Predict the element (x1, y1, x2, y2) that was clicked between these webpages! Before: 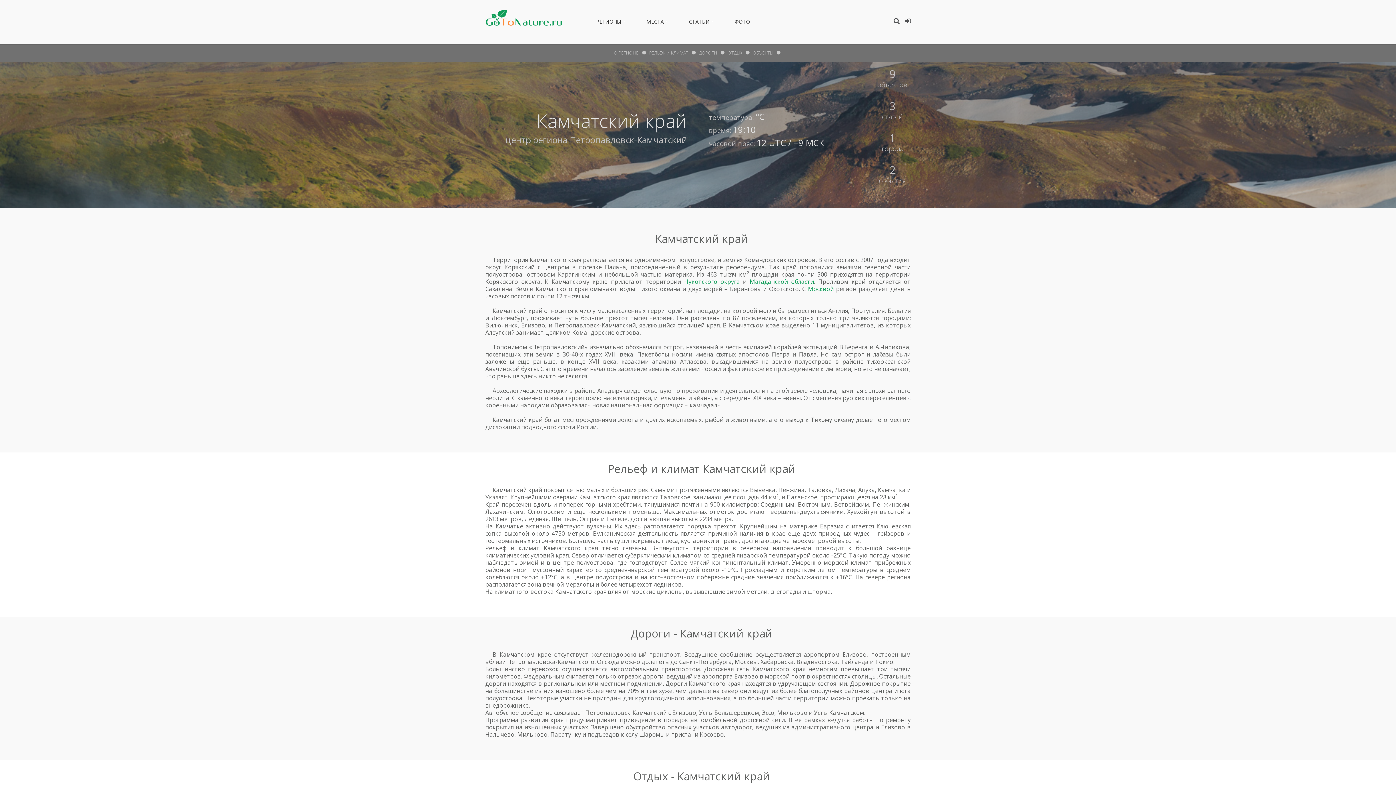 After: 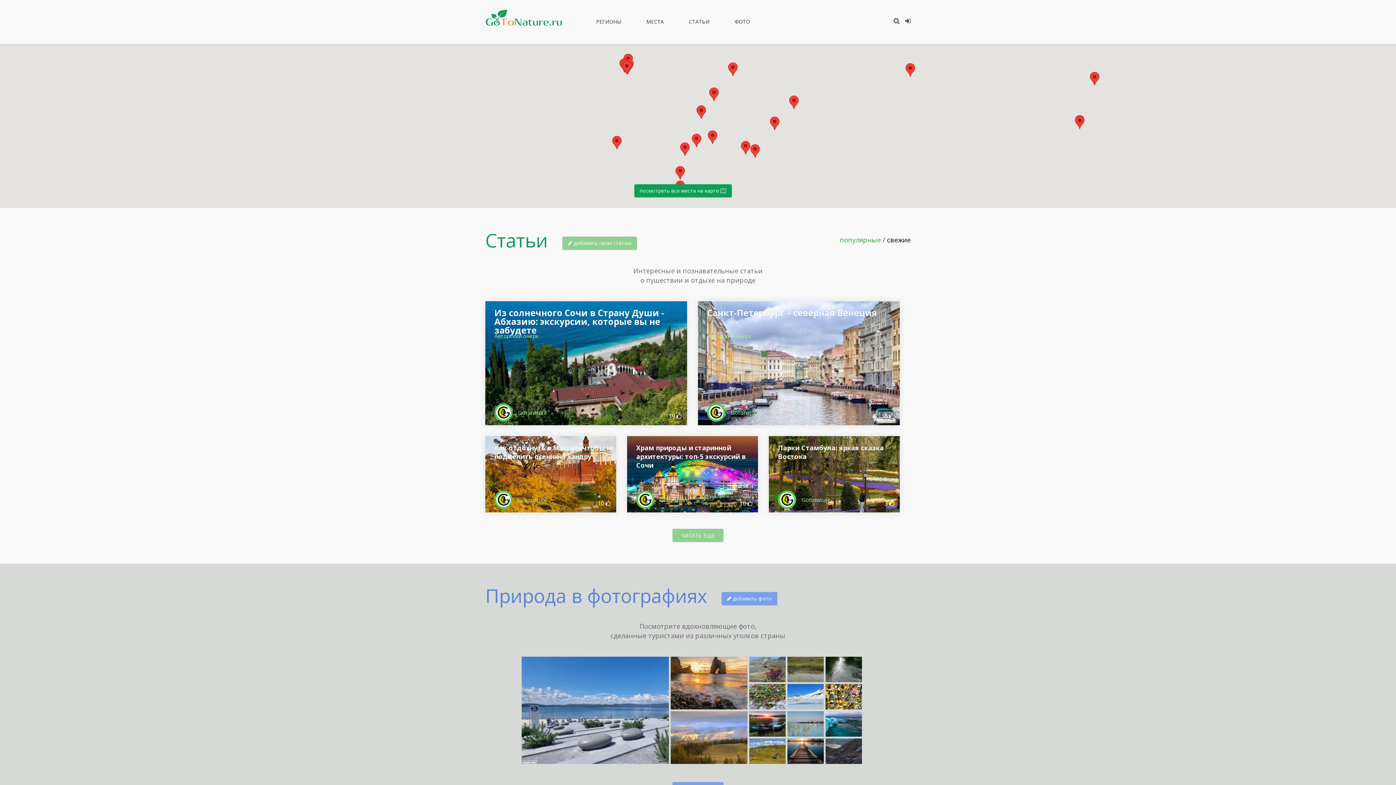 Action: bbox: (485, 14, 562, 20)